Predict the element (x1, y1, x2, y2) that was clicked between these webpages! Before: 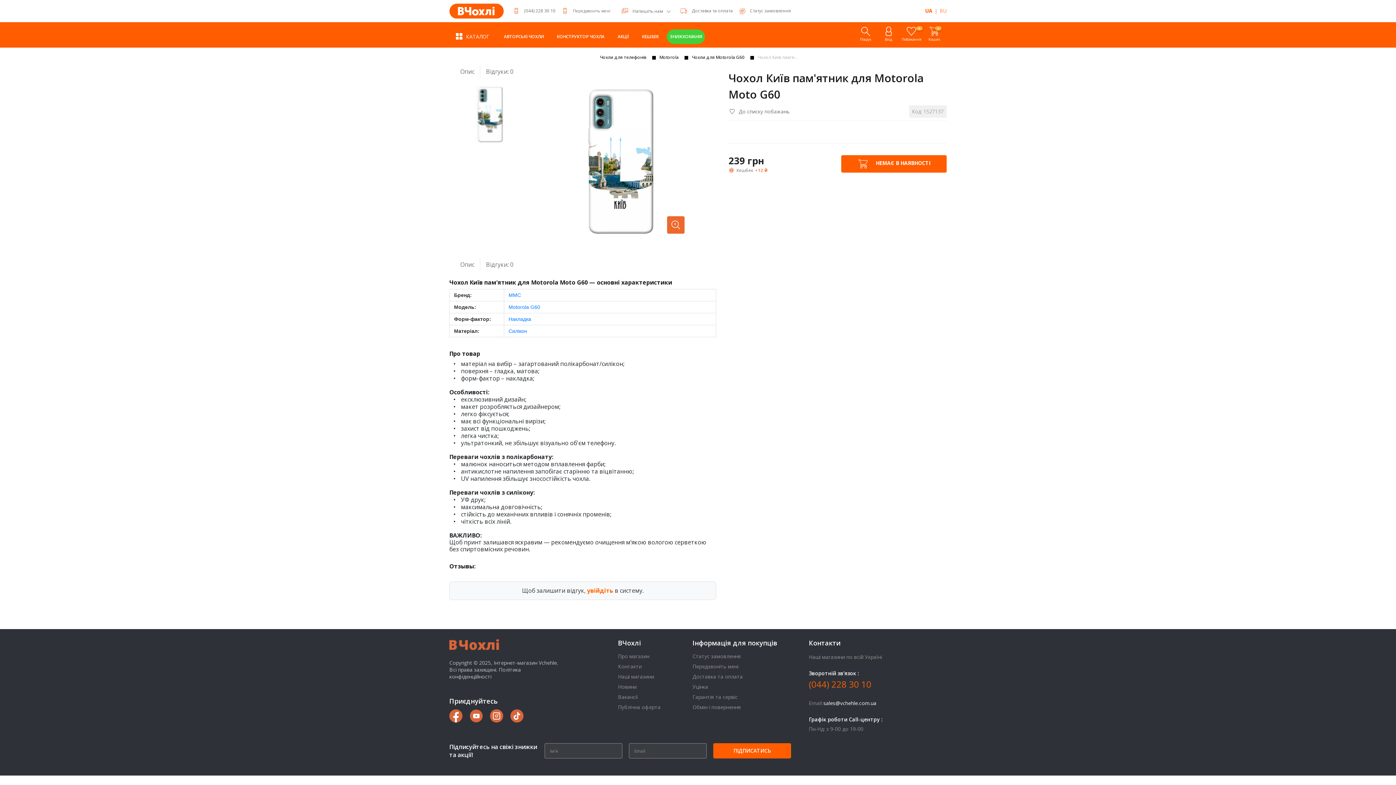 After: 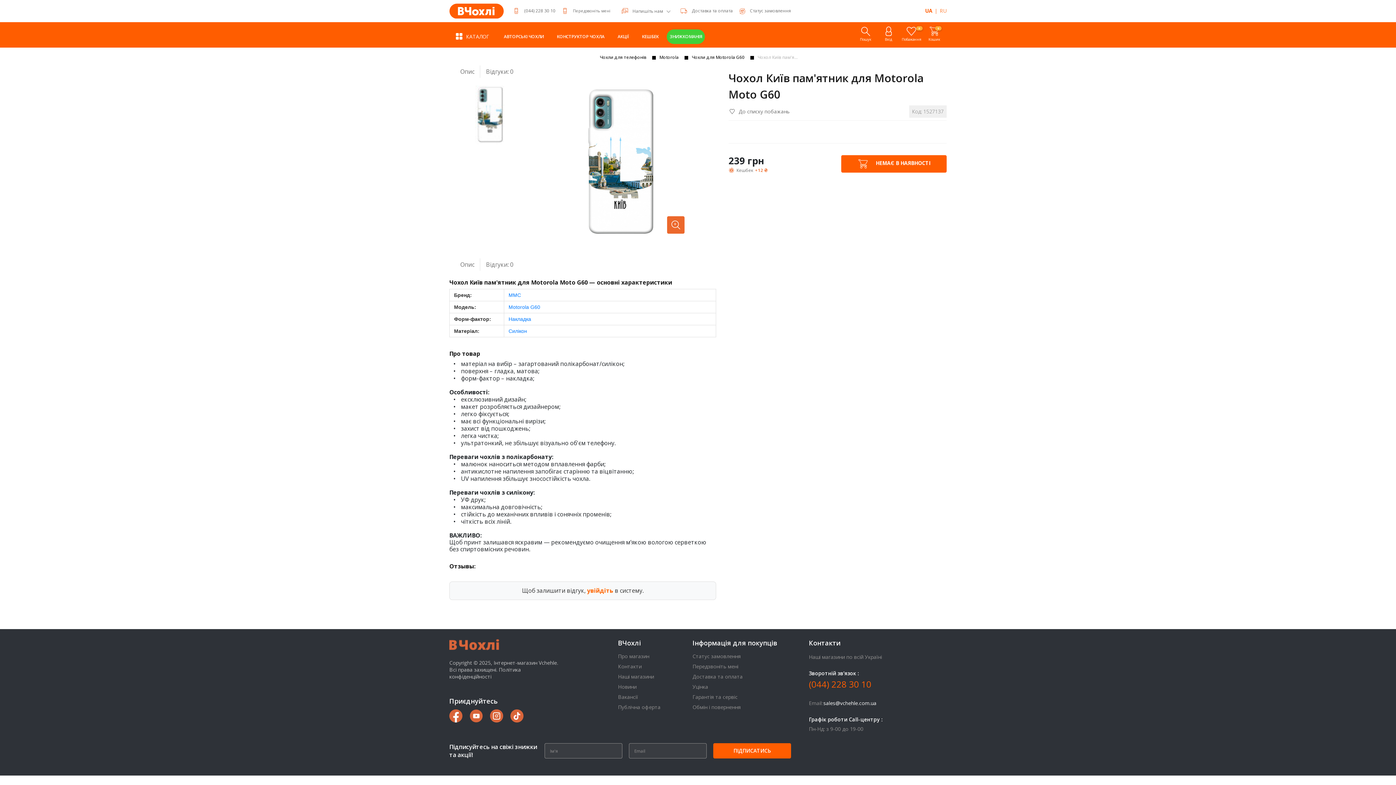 Action: bbox: (902, 25, 921, 47) label: Побажання
0